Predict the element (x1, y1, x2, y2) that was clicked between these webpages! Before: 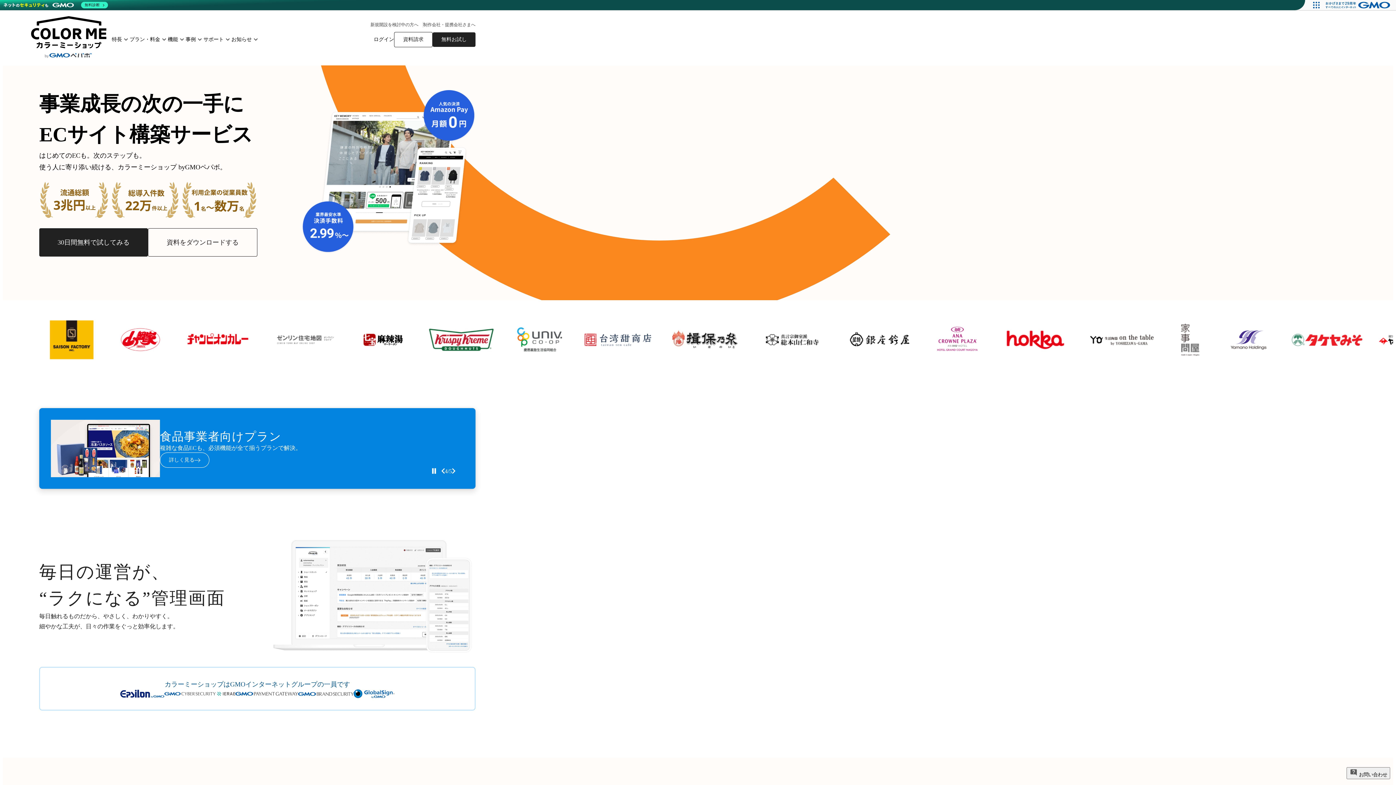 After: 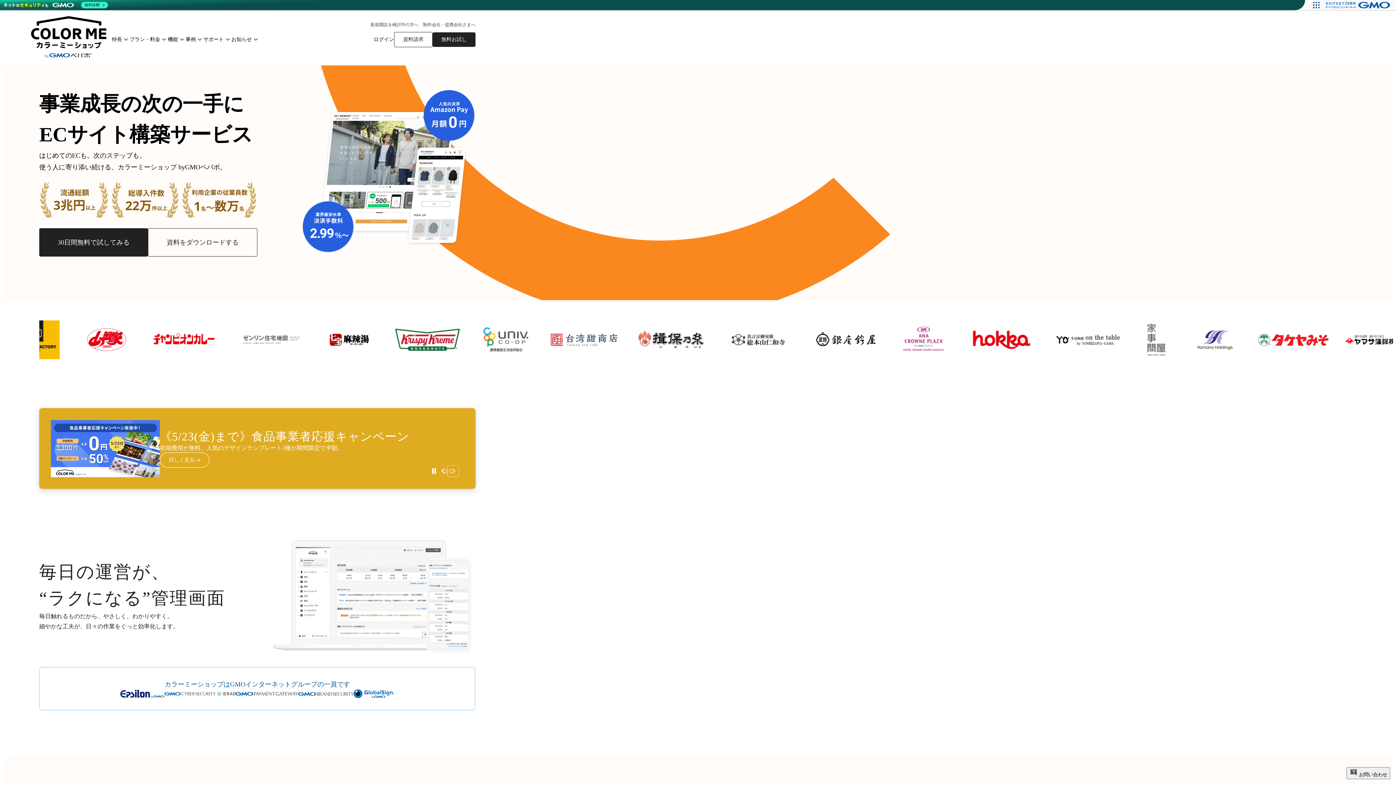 Action: label: Next slide bbox: (448, 466, 458, 476)